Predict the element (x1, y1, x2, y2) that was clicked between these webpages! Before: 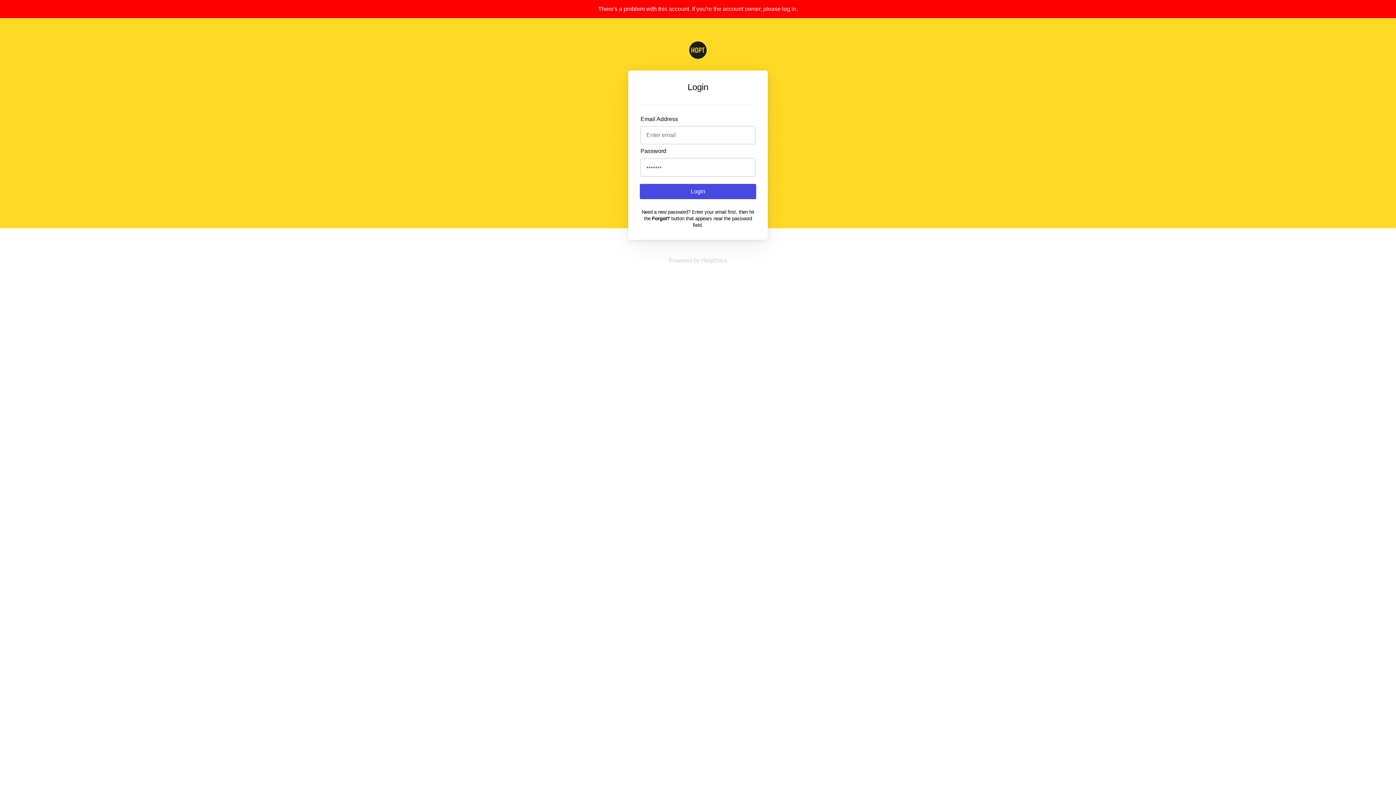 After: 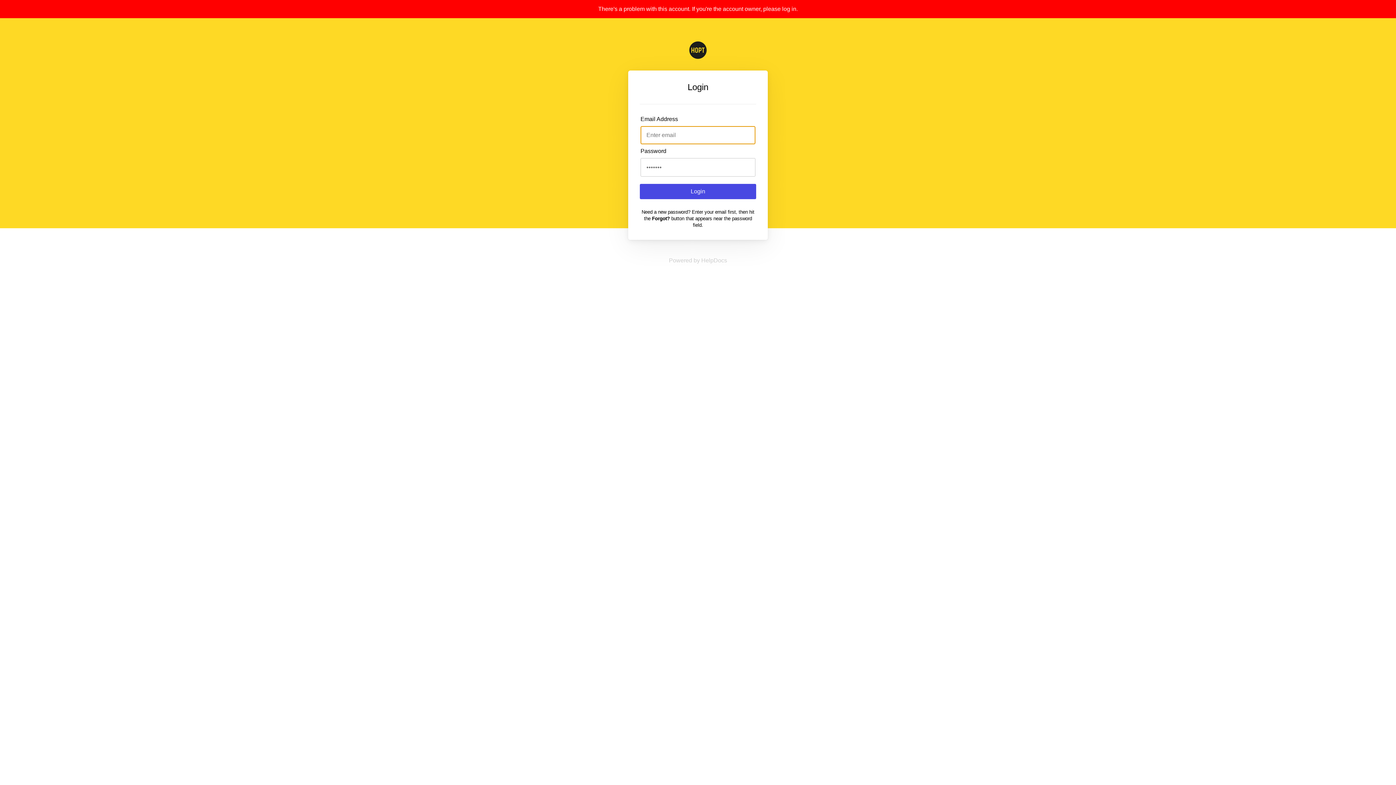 Action: bbox: (640, 183, 756, 199) label: Login